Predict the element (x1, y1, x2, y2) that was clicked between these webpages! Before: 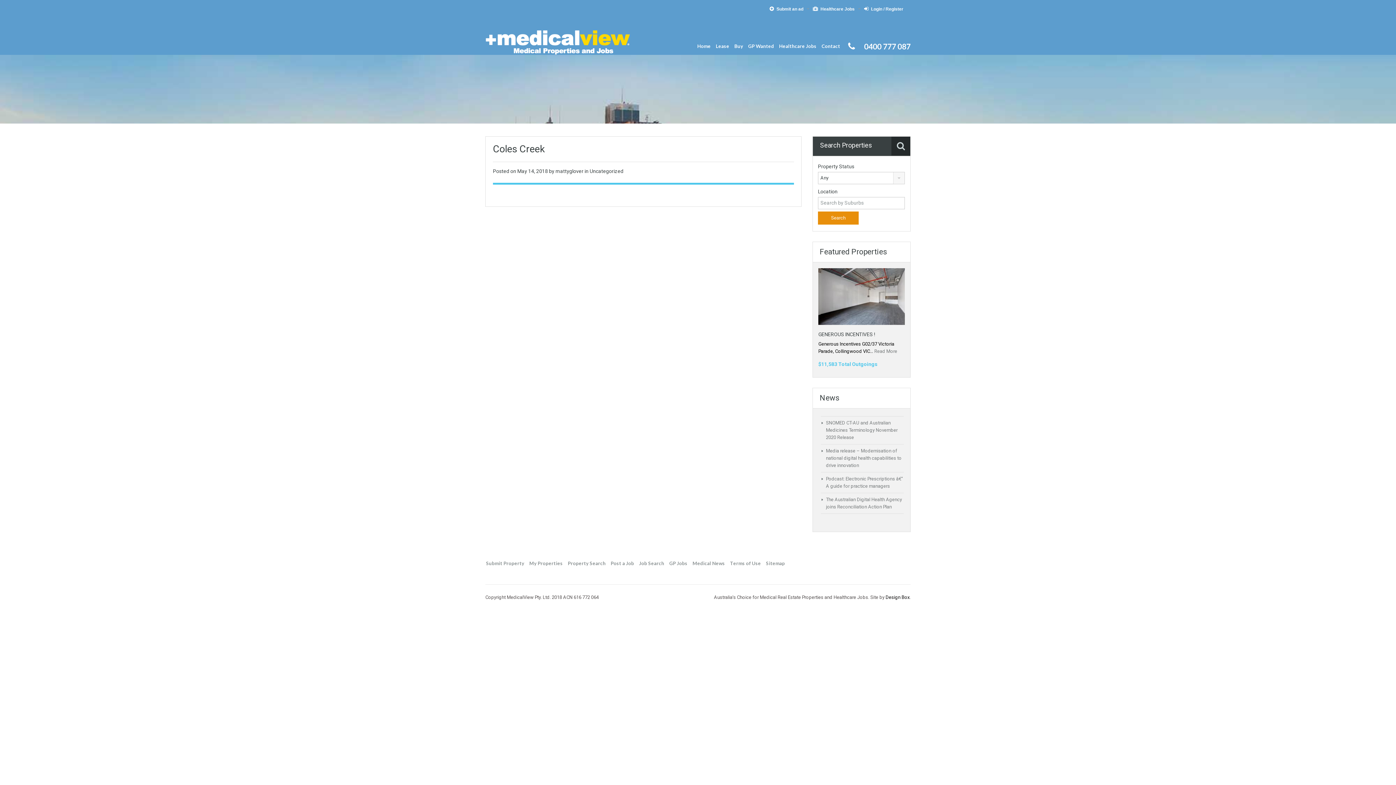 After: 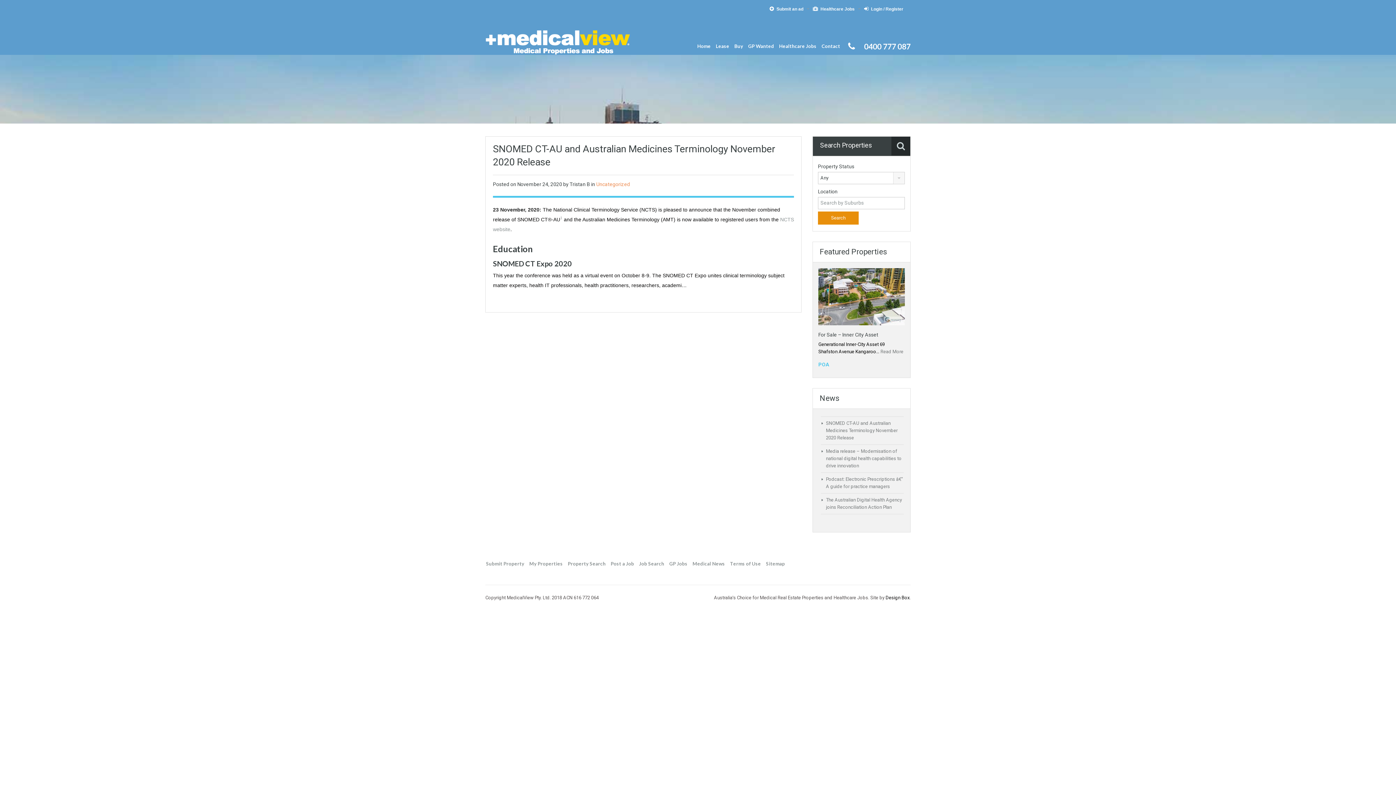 Action: label: SNOMED CT-AU and Australian Medicines Terminology November 2020 Release bbox: (826, 420, 897, 440)